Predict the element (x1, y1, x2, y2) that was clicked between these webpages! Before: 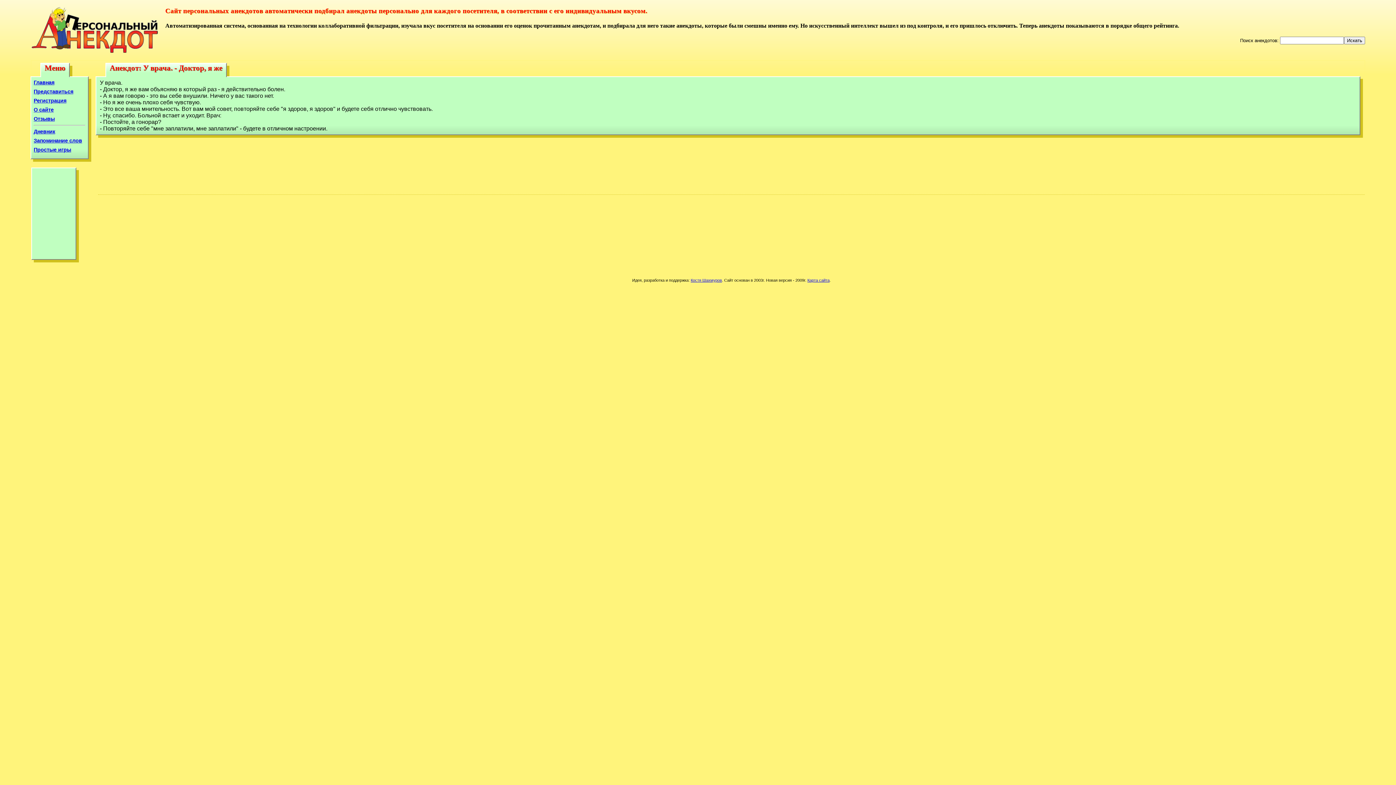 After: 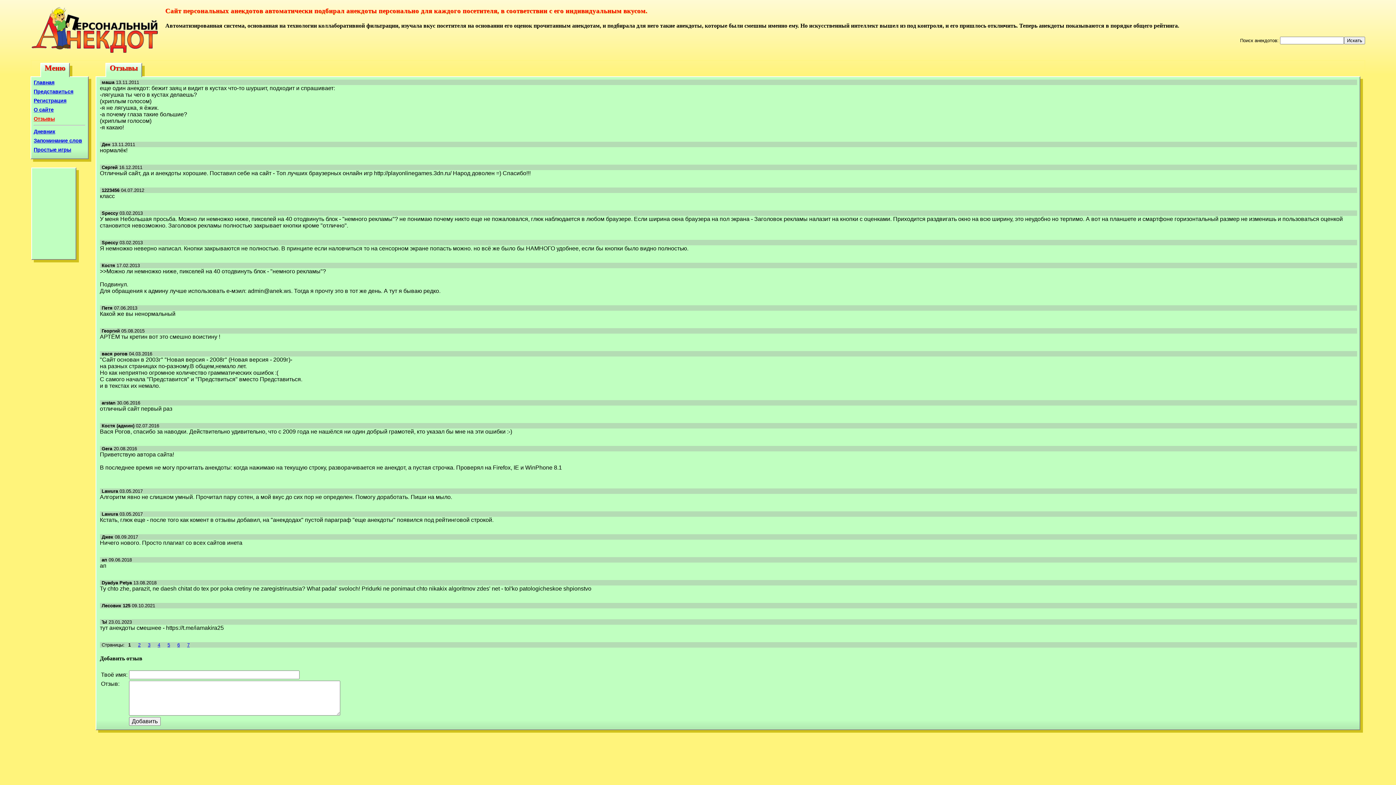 Action: bbox: (33, 115, 85, 121) label: Отзывы